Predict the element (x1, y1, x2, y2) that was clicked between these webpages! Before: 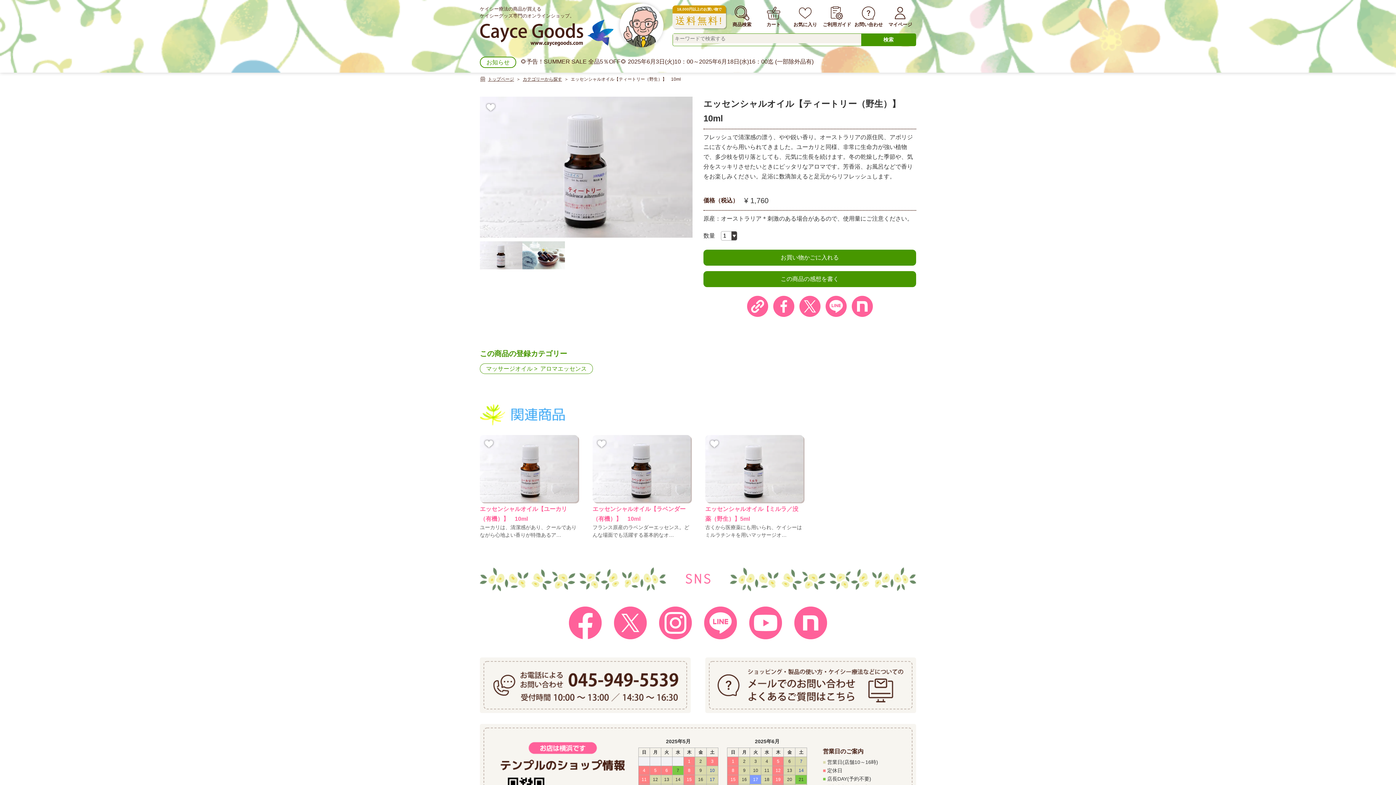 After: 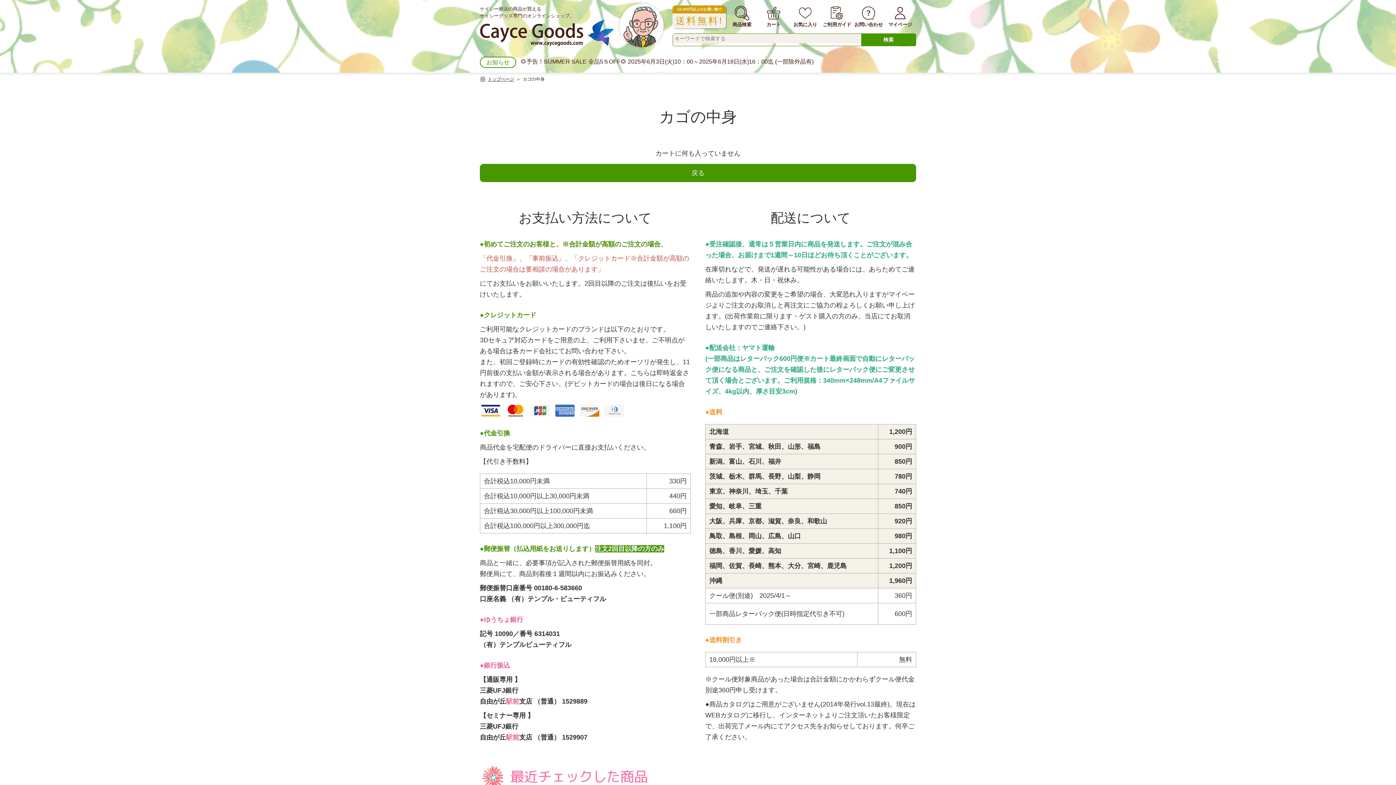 Action: bbox: (757, 13, 789, 28) label: カート